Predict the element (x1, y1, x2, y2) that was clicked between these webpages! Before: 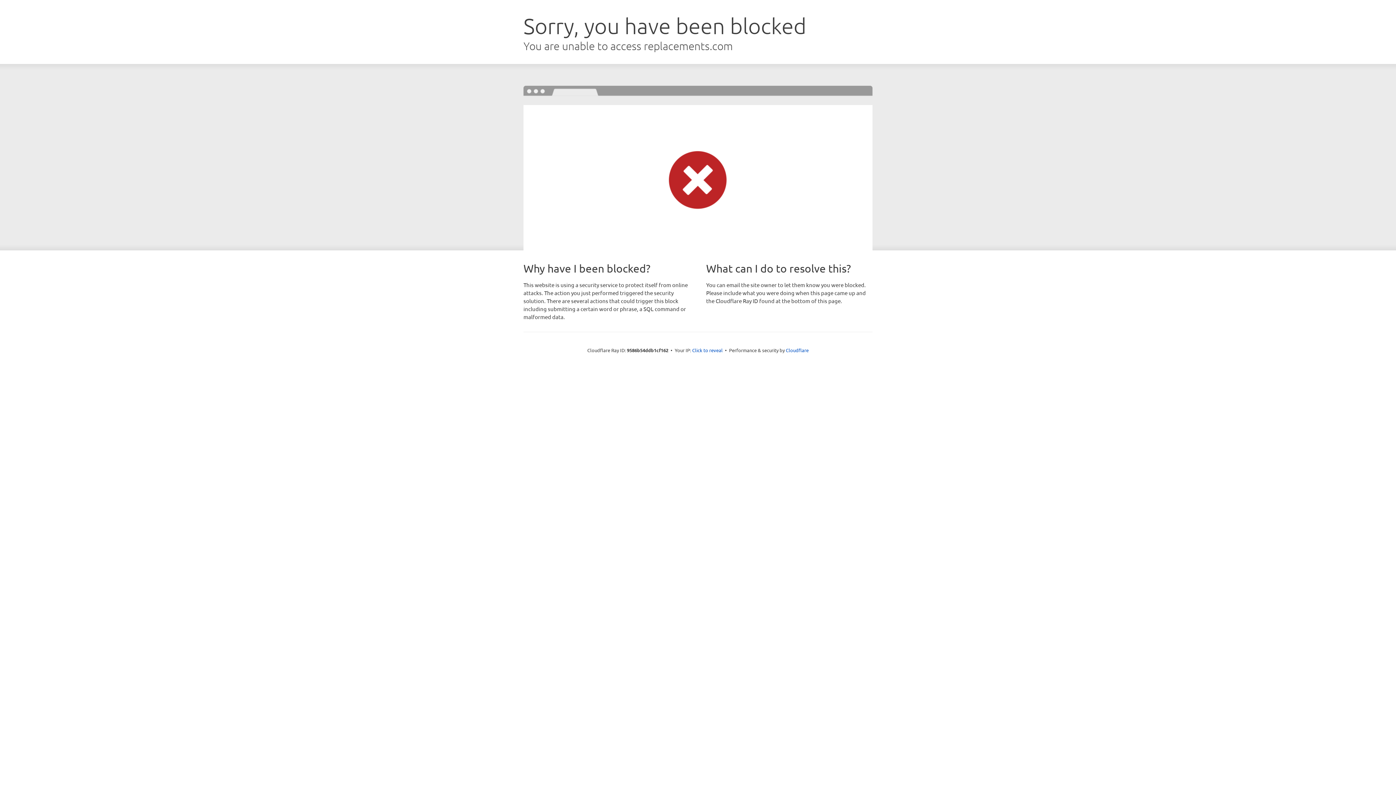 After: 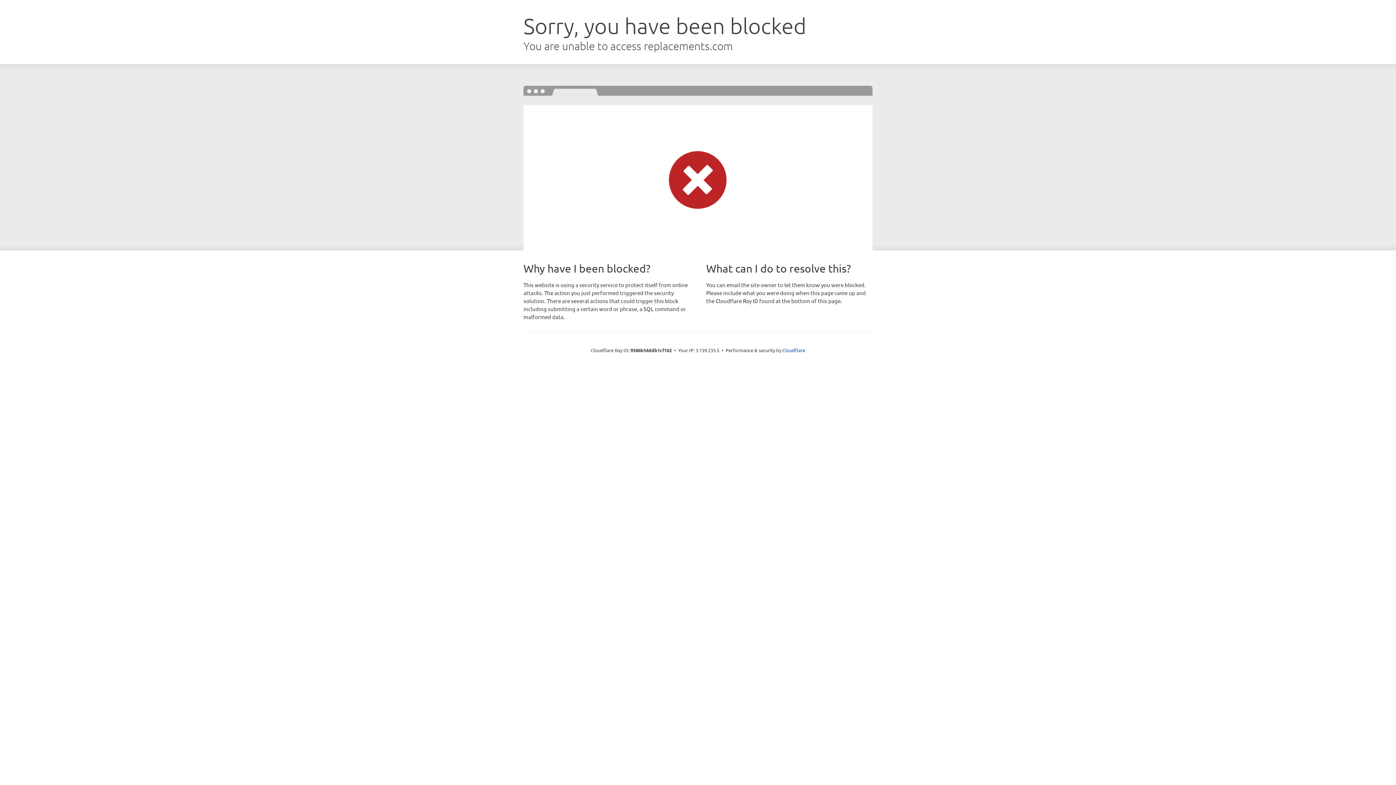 Action: bbox: (692, 346, 722, 353) label: Click to reveal